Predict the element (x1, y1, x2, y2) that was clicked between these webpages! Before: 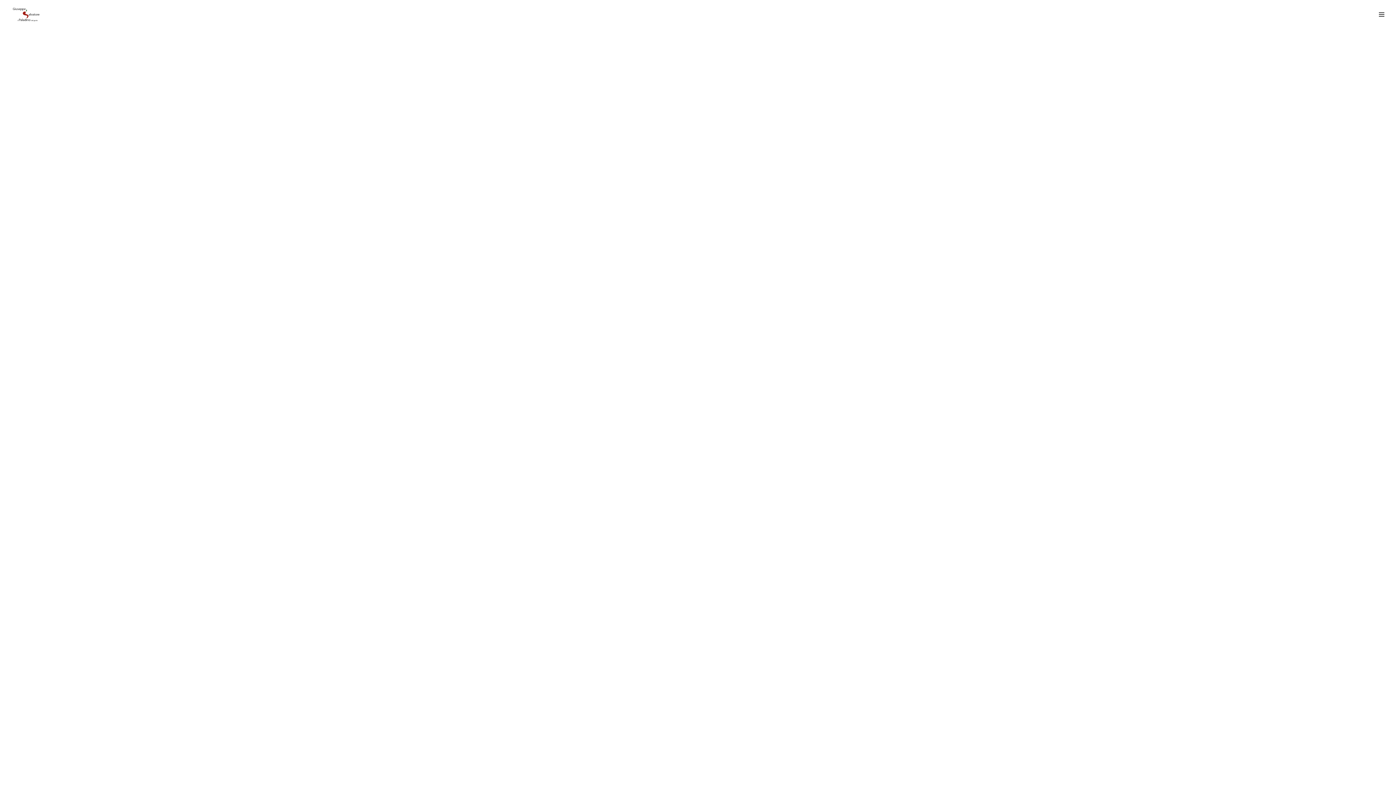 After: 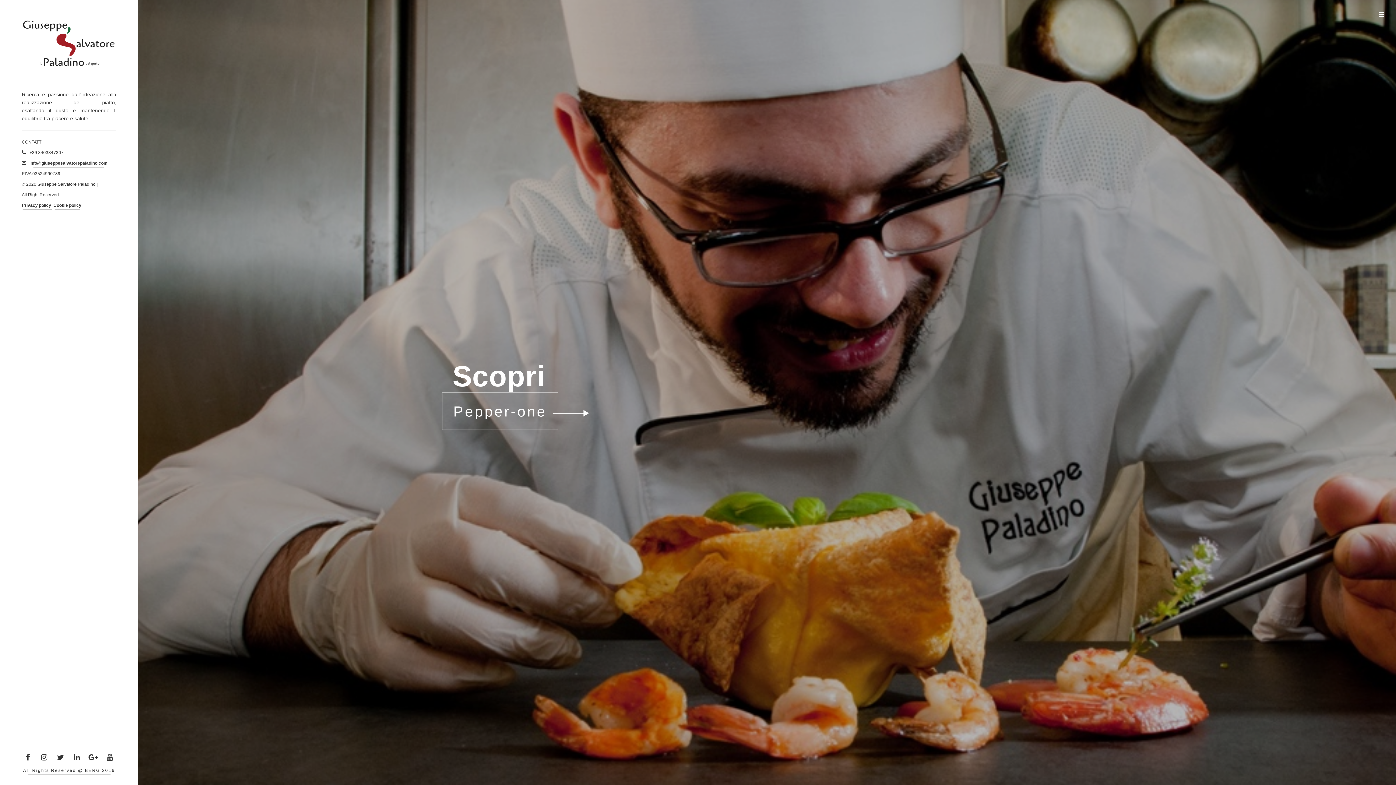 Action: bbox: (10, 0, 39, 29) label:  